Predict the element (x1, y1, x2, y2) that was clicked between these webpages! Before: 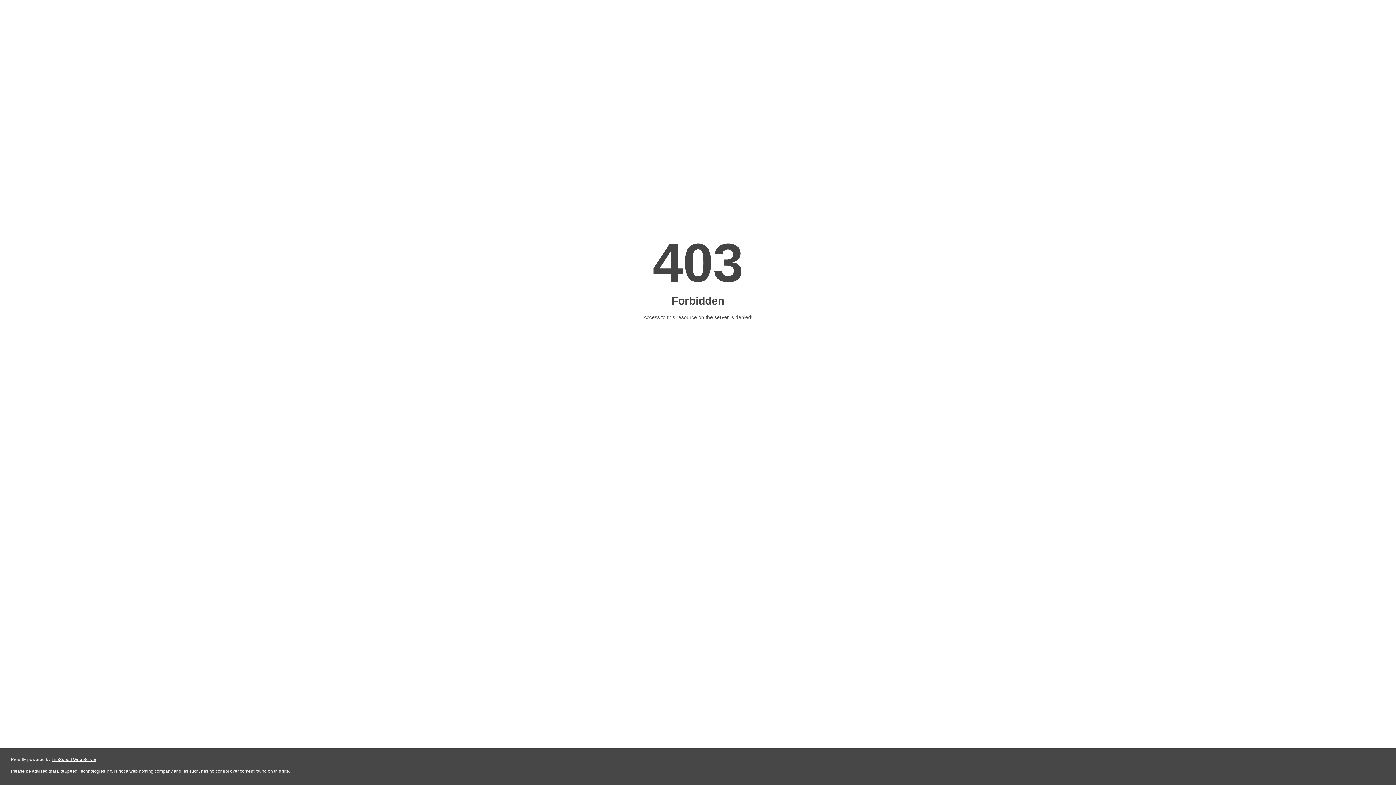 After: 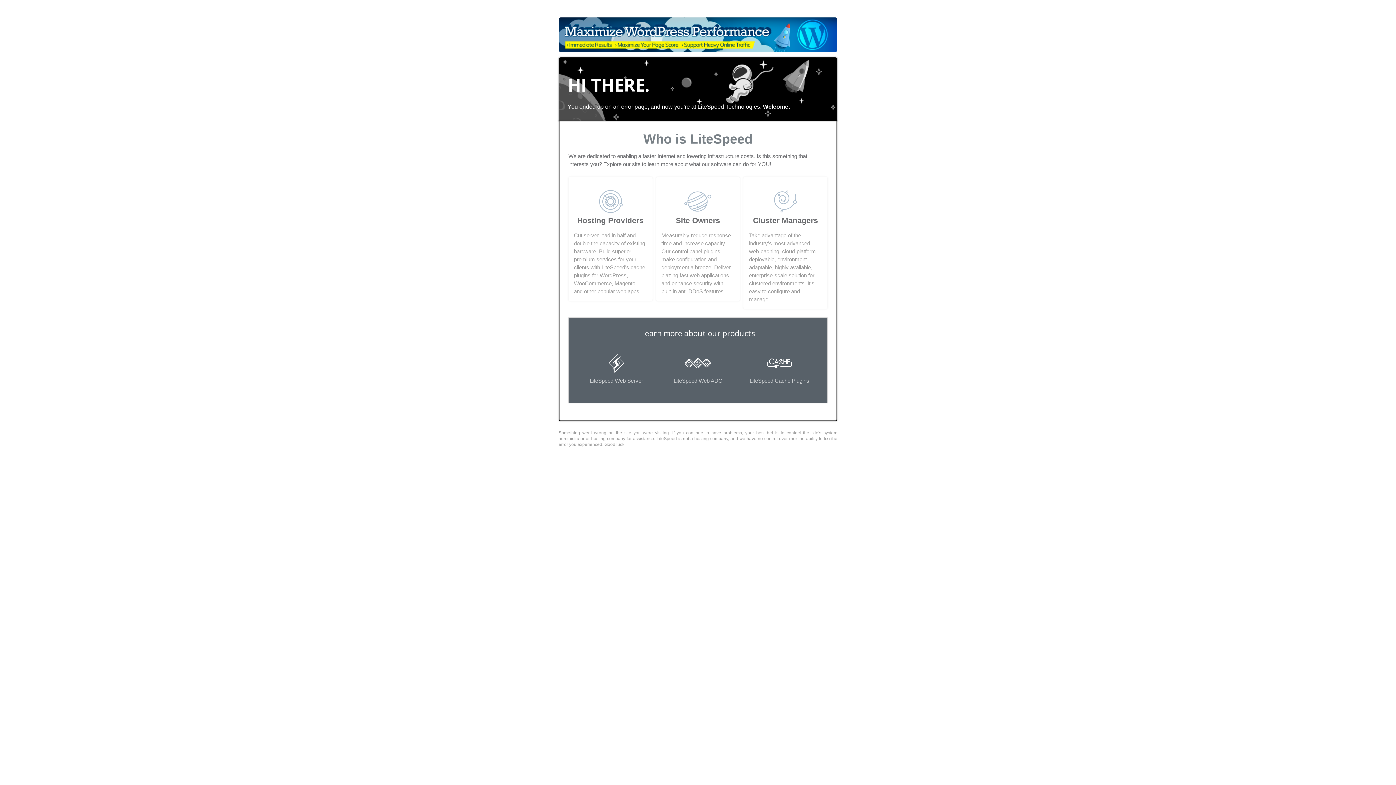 Action: label: LiteSpeed Web Server bbox: (51, 757, 96, 762)